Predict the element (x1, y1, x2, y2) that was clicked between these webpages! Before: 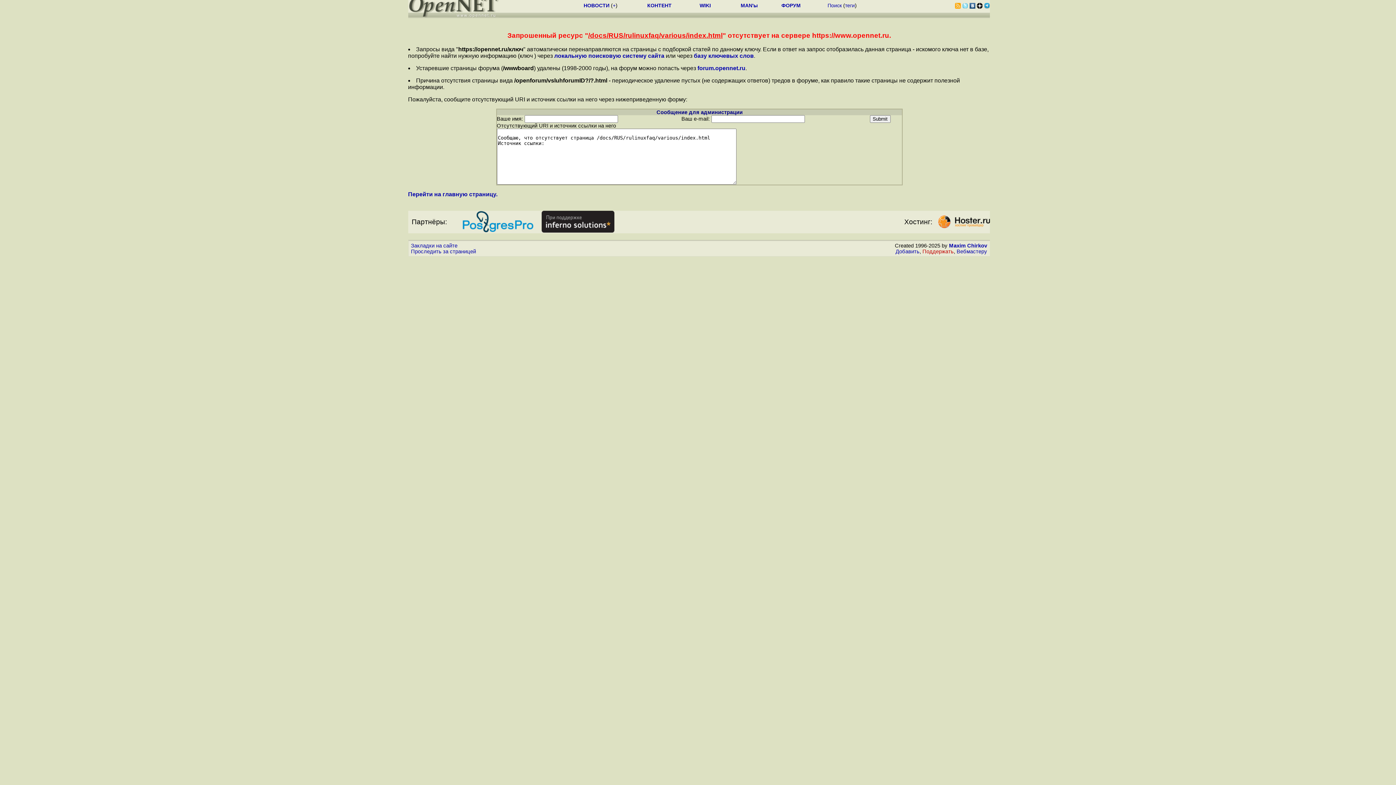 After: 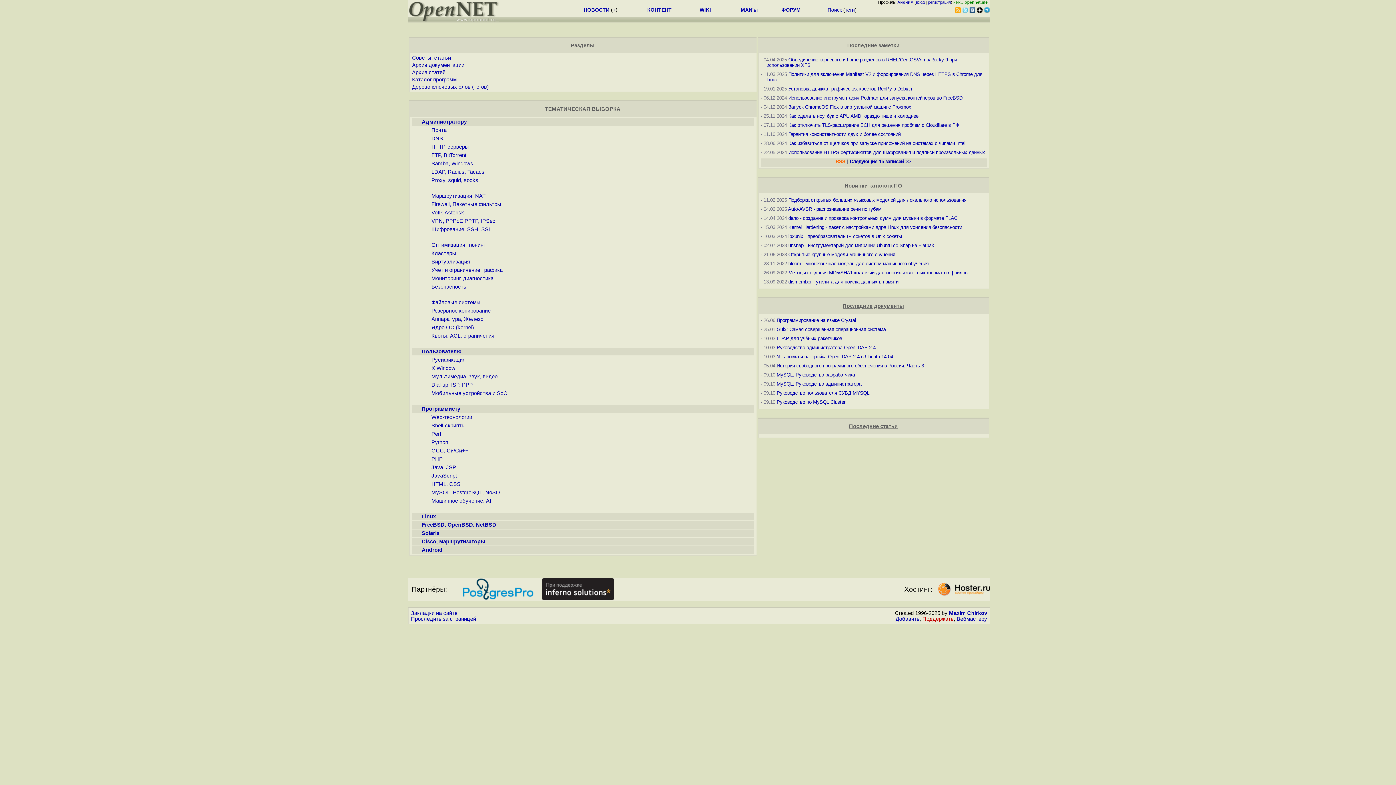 Action: label: КОНТЕНТ bbox: (647, 2, 671, 8)